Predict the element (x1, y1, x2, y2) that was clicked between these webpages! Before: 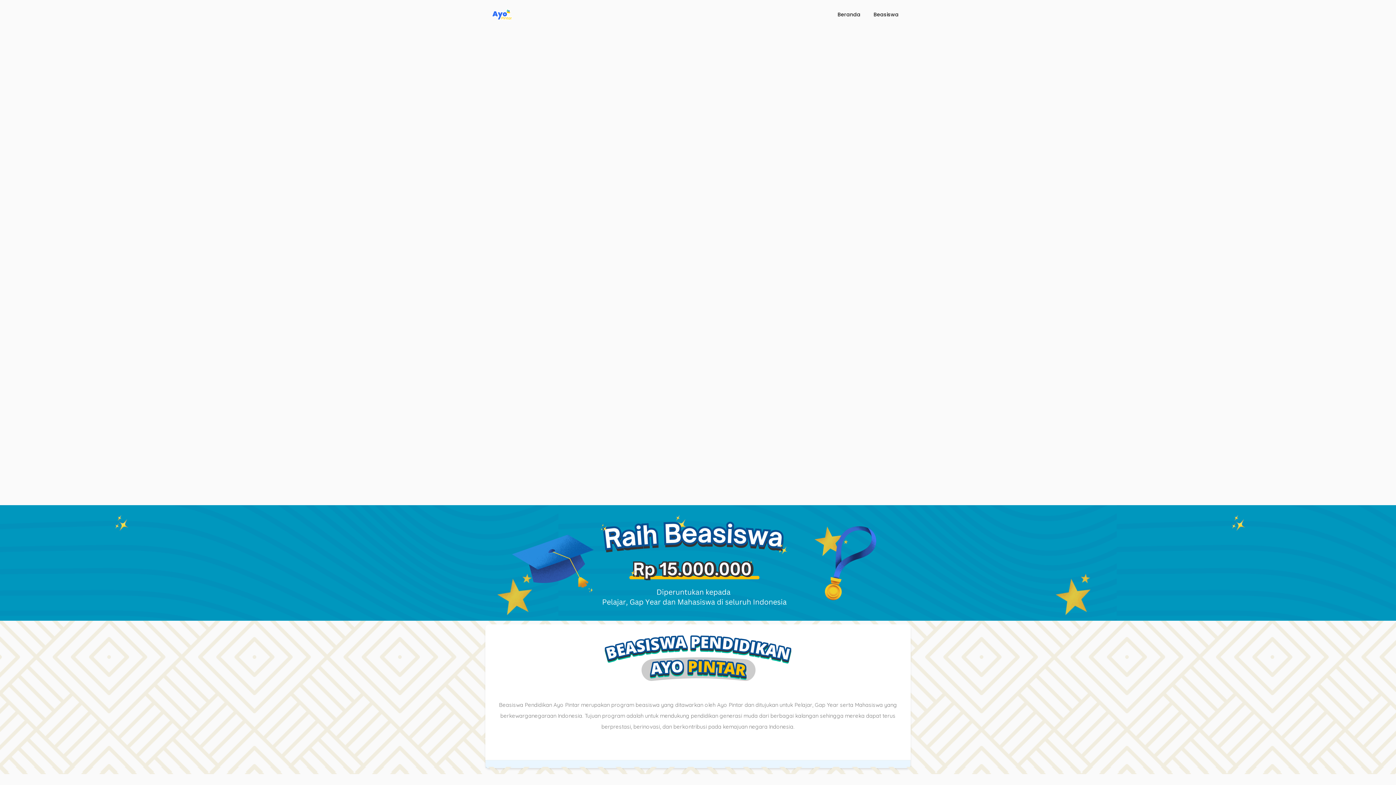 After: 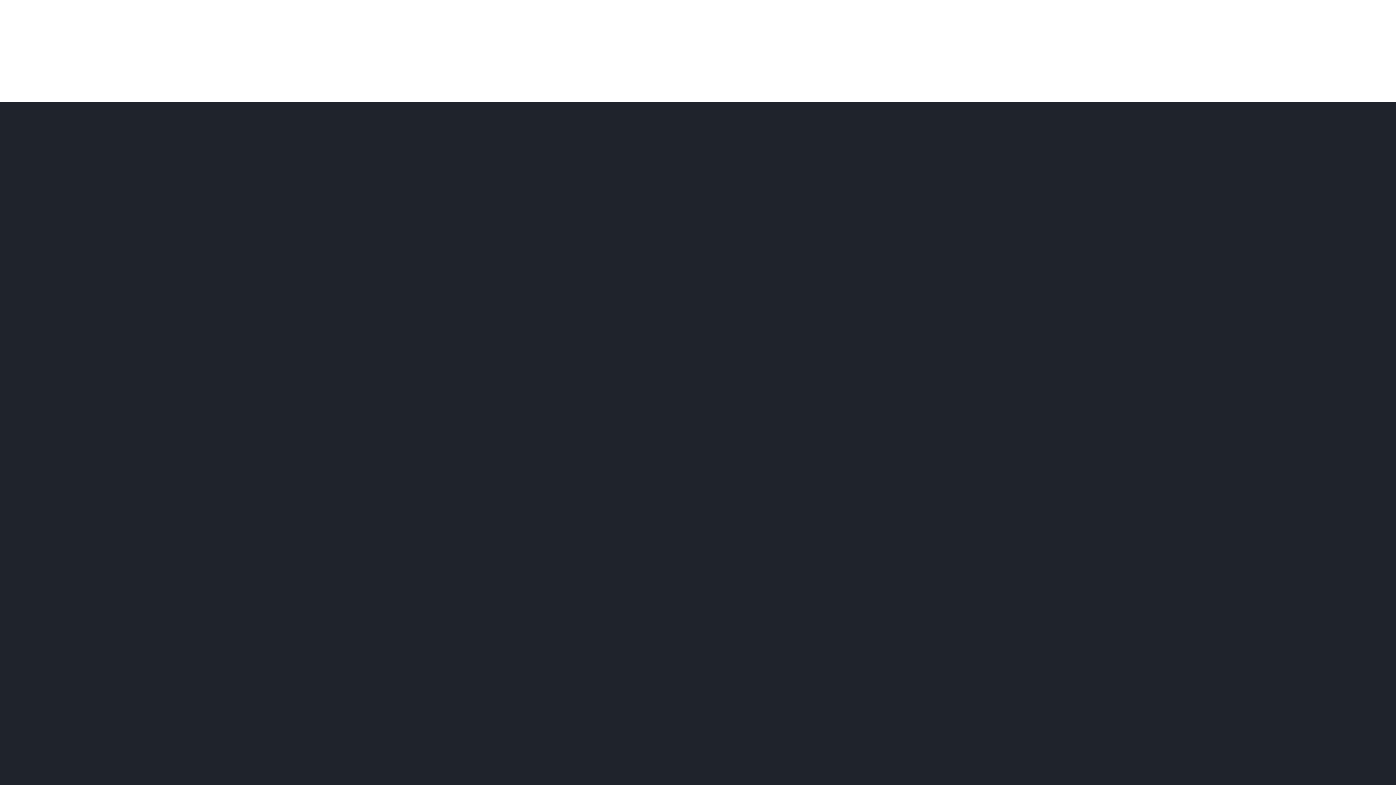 Action: label: Beranda bbox: (837, 0, 860, 29)